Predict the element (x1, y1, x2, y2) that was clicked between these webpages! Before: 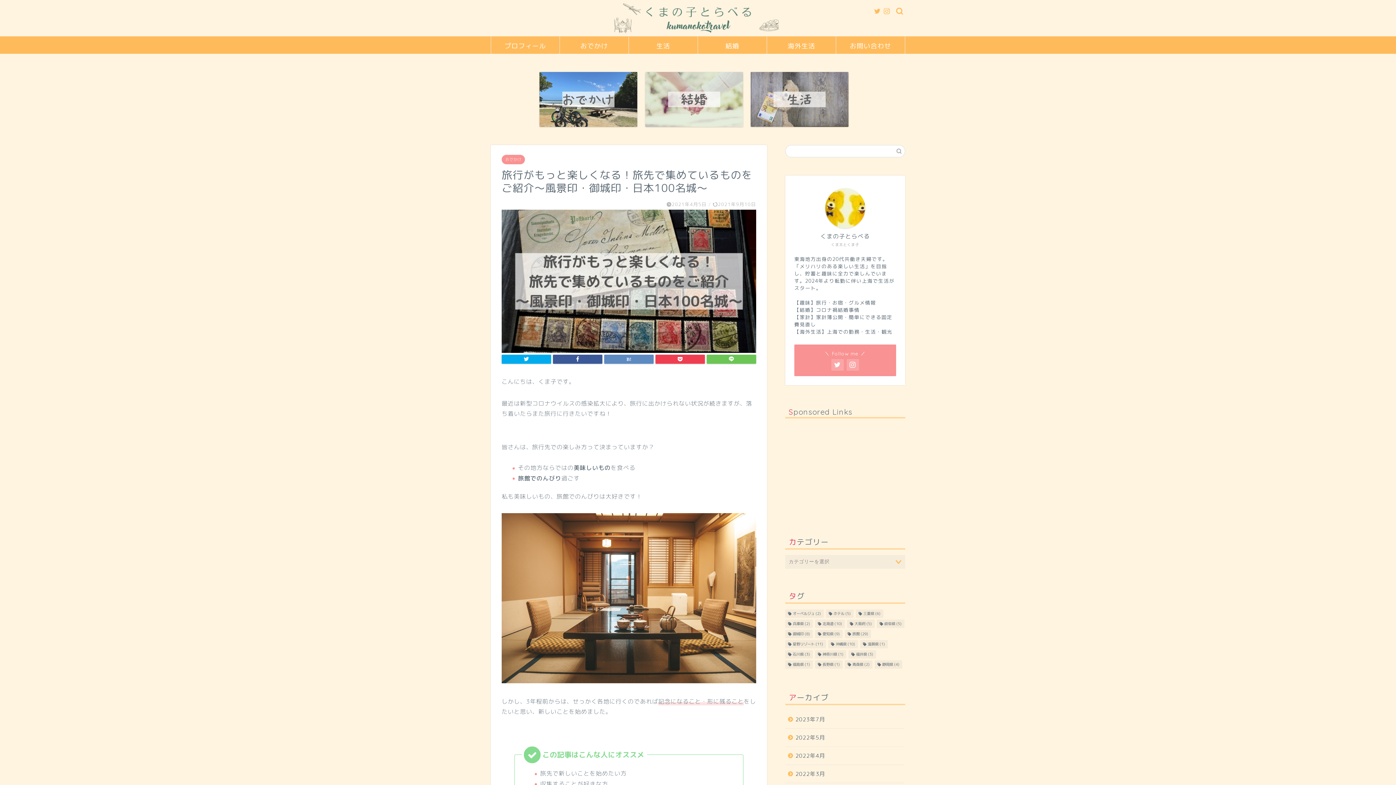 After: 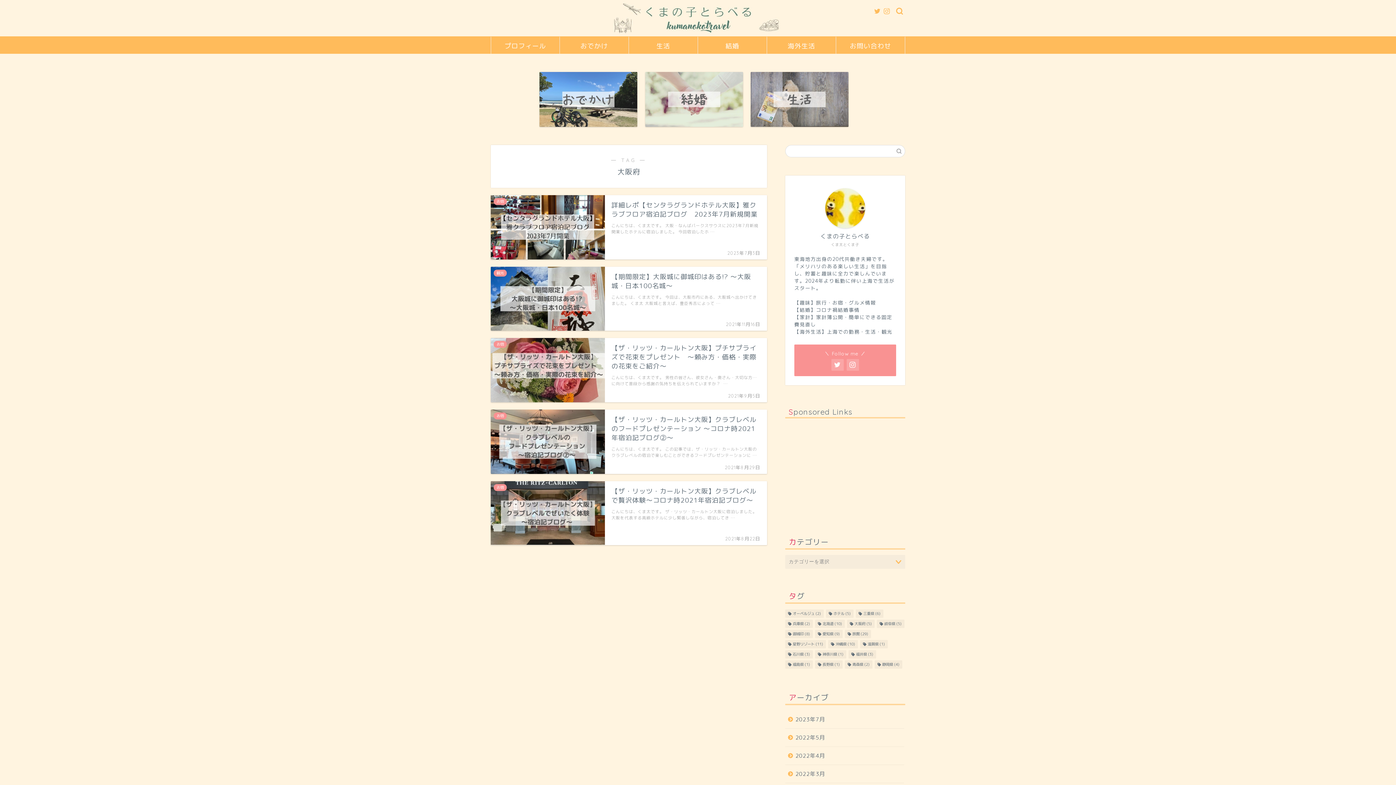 Action: bbox: (847, 620, 874, 628) label: 大阪府 (5個の項目)